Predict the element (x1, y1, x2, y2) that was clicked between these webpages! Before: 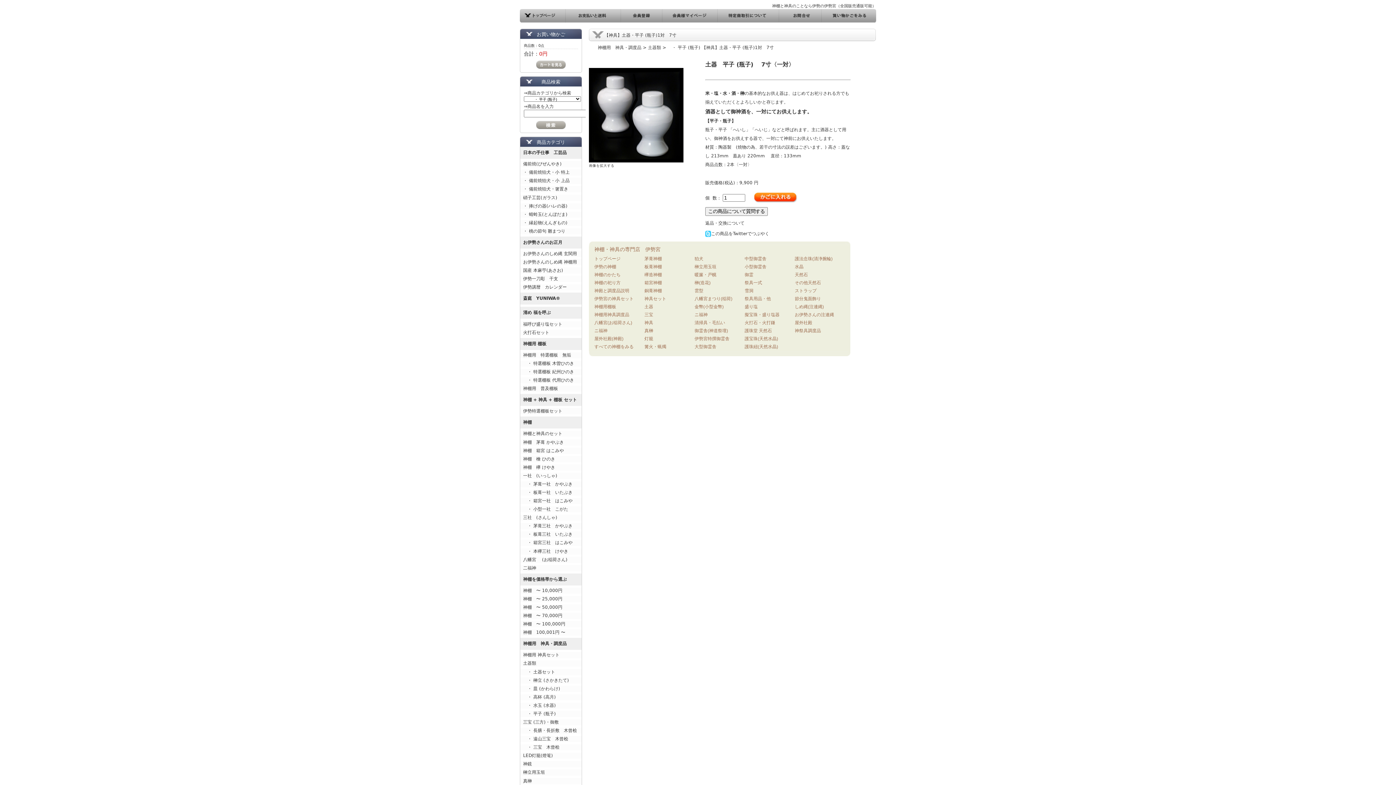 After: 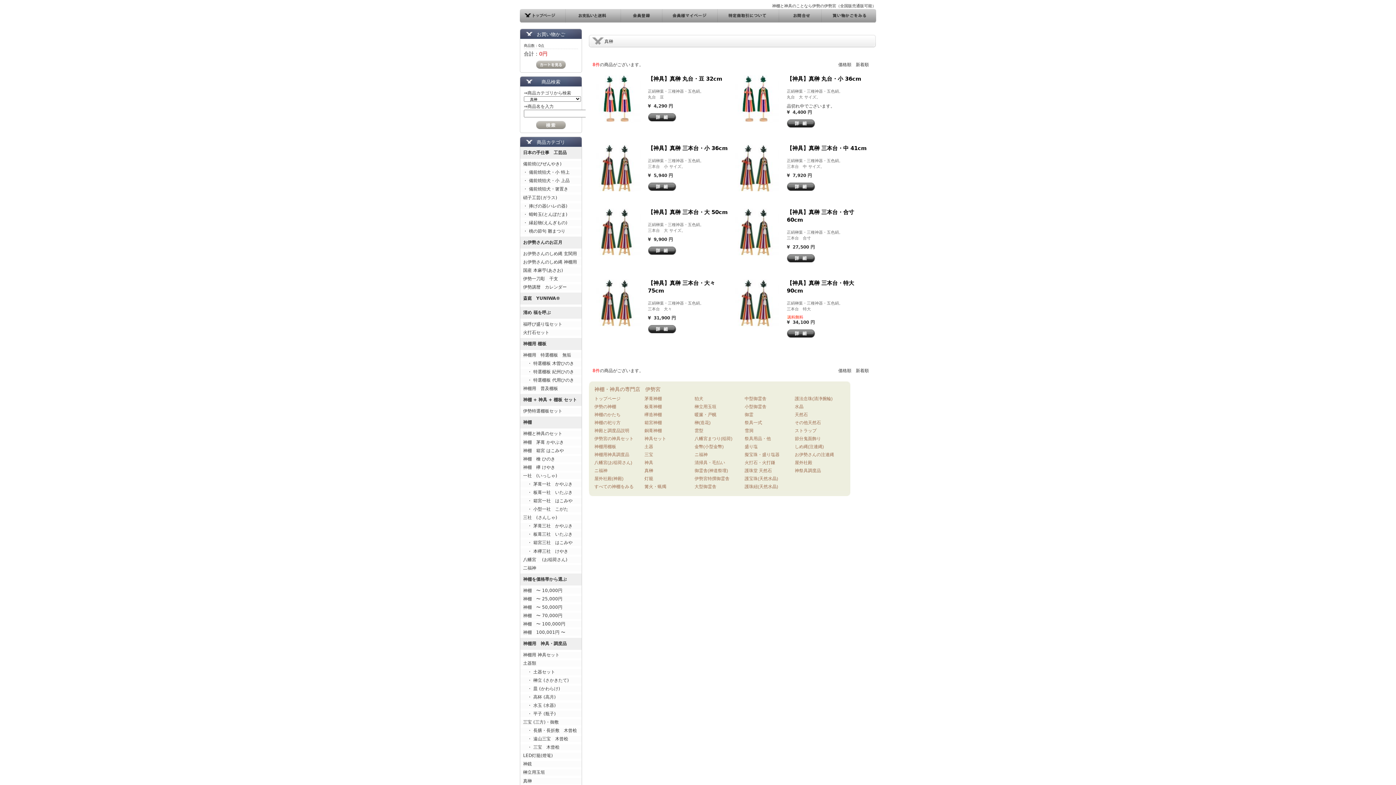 Action: bbox: (520, 778, 581, 784) label: 真榊